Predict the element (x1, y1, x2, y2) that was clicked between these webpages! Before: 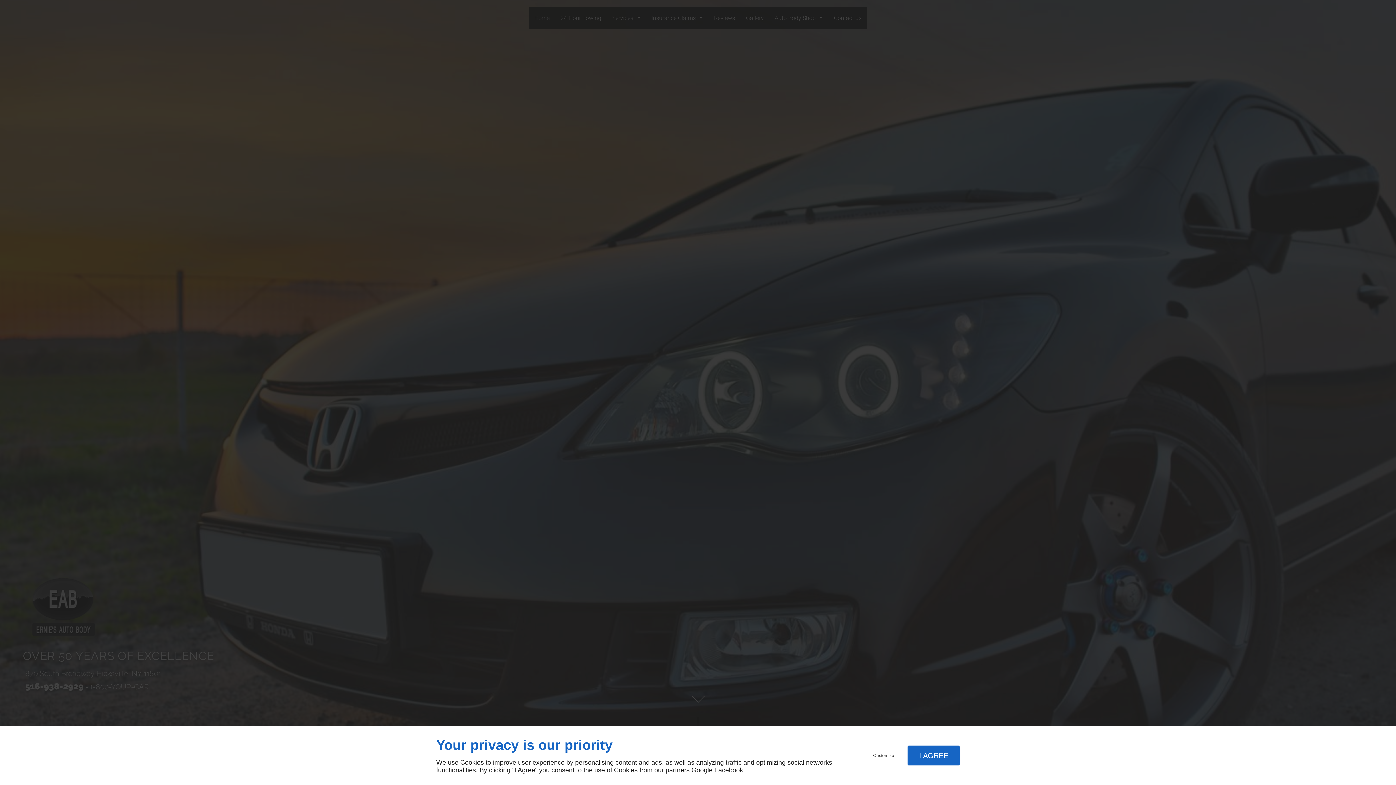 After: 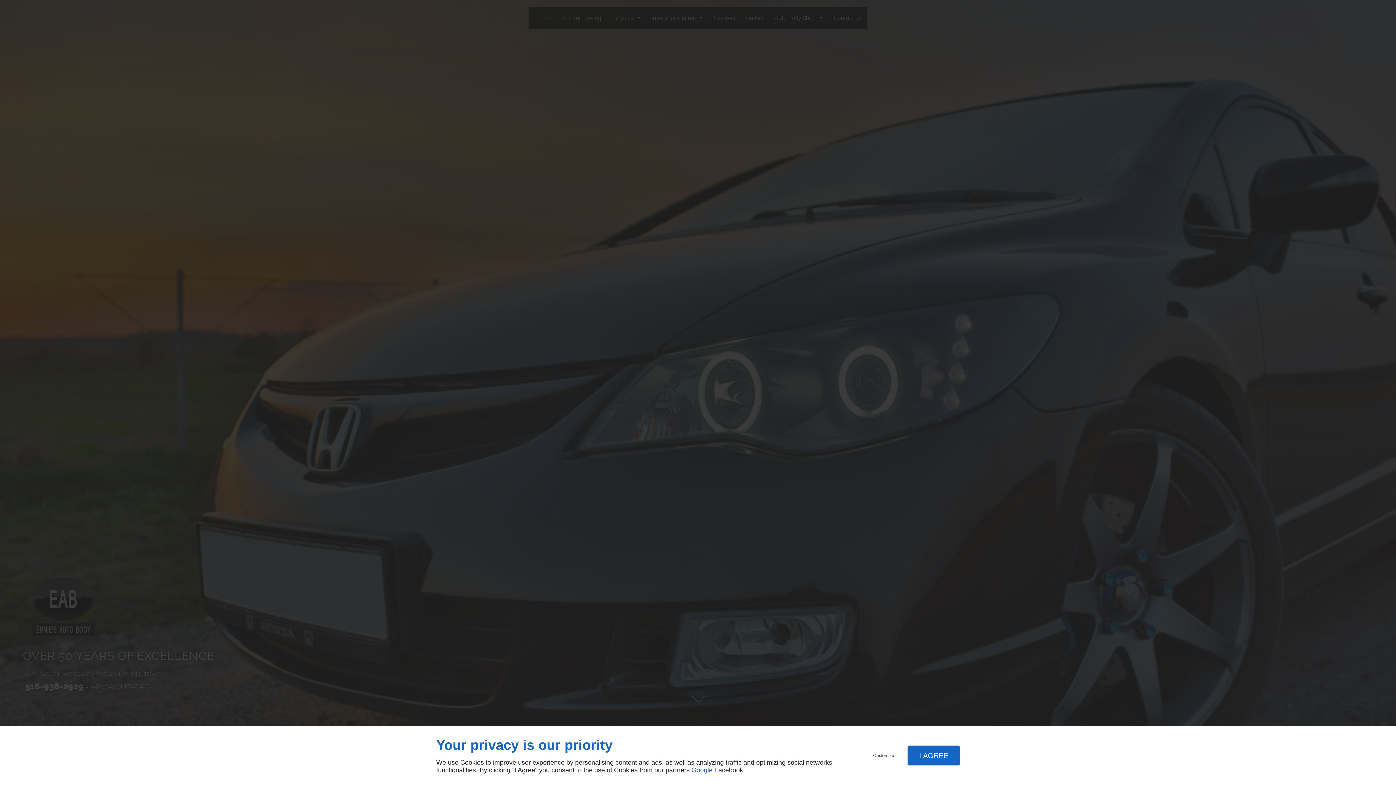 Action: bbox: (691, 766, 712, 774) label: Google